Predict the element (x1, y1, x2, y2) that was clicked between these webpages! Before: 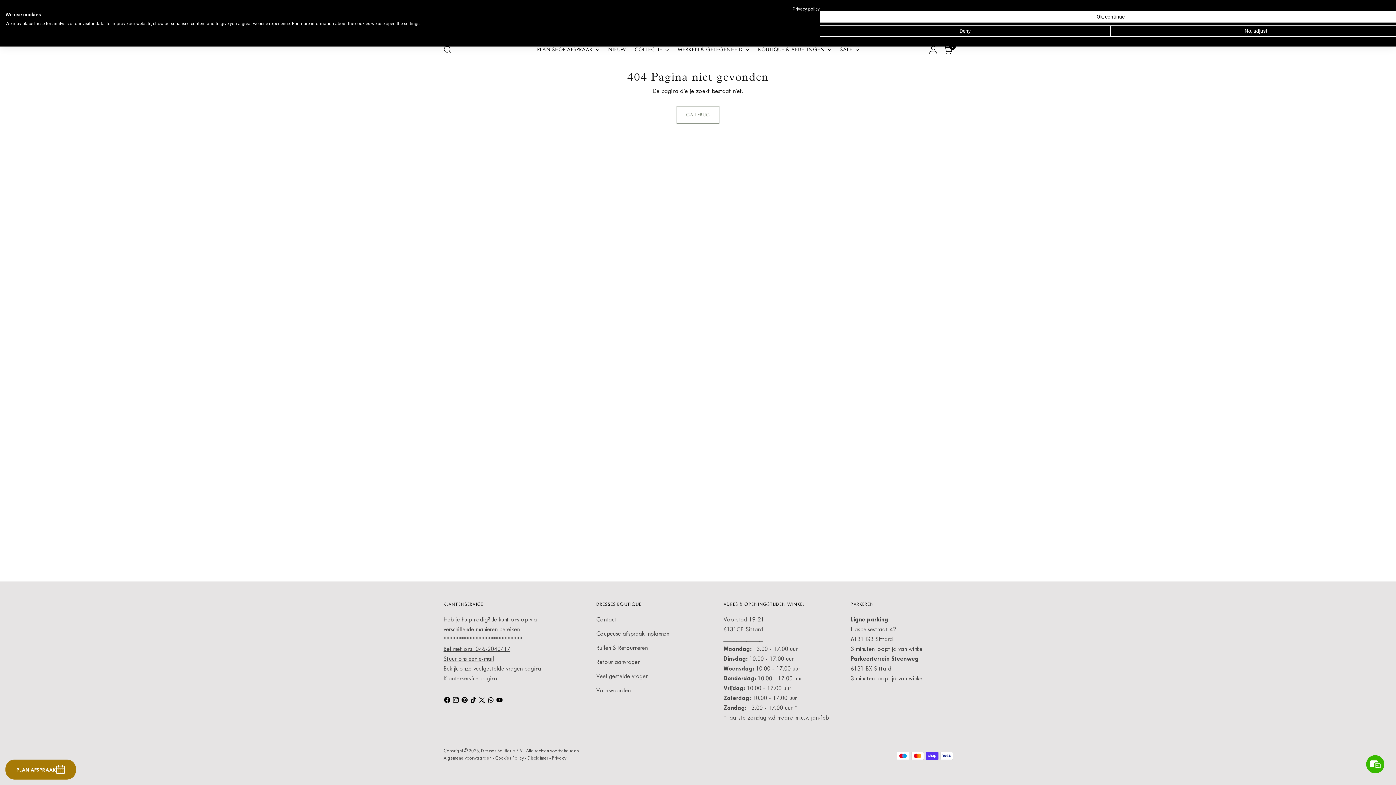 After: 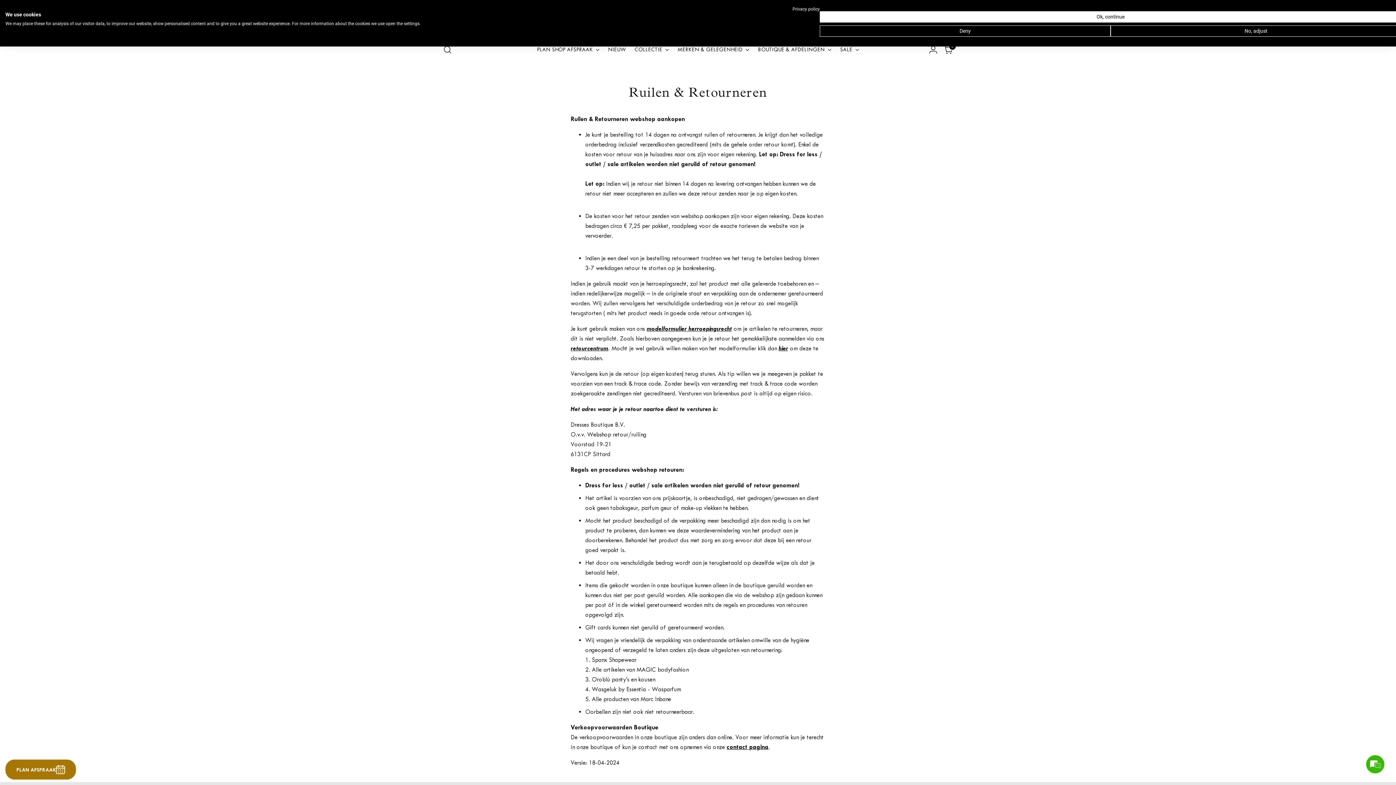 Action: bbox: (596, 644, 647, 651) label: Ruilen & Retourneren